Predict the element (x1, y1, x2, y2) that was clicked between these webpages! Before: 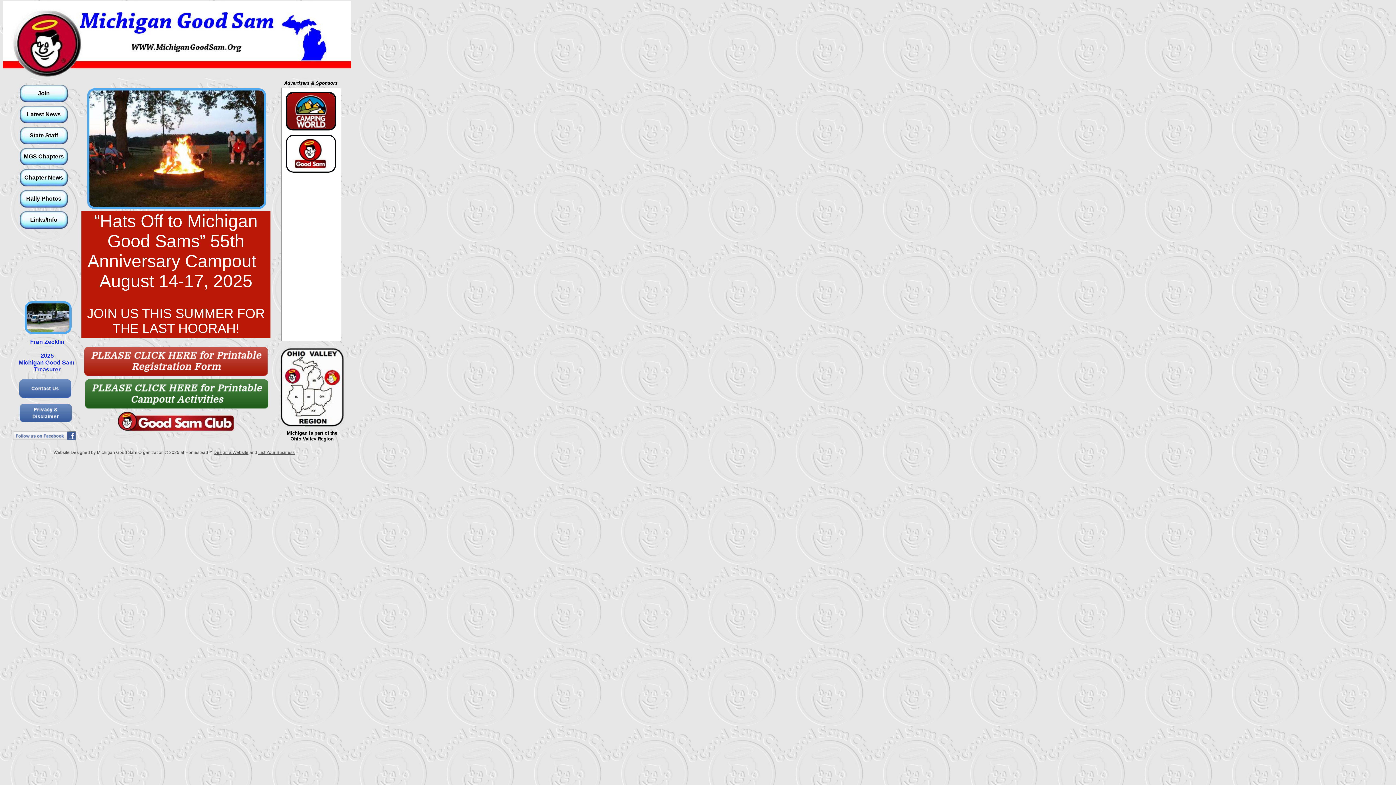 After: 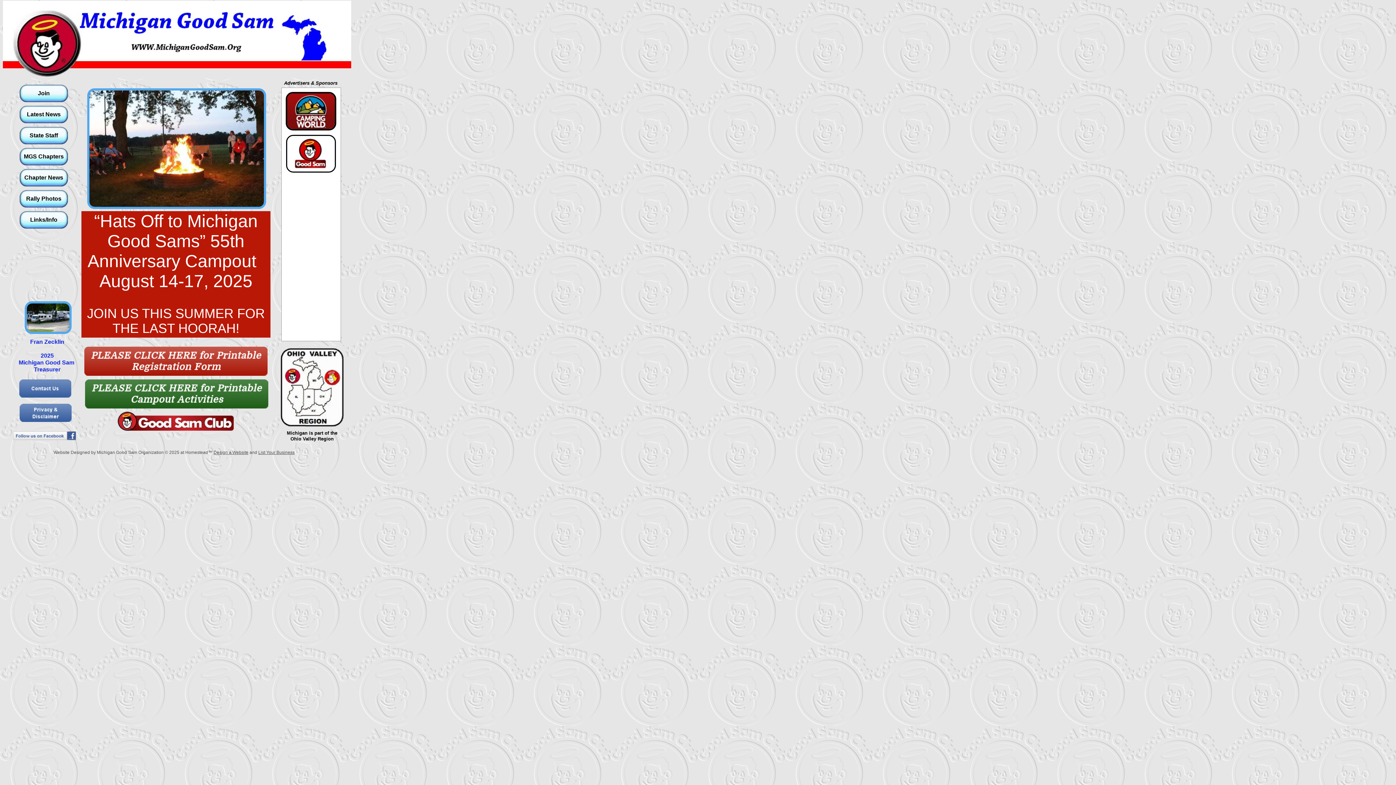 Action: bbox: (213, 450, 248, 455) label: Design a Website